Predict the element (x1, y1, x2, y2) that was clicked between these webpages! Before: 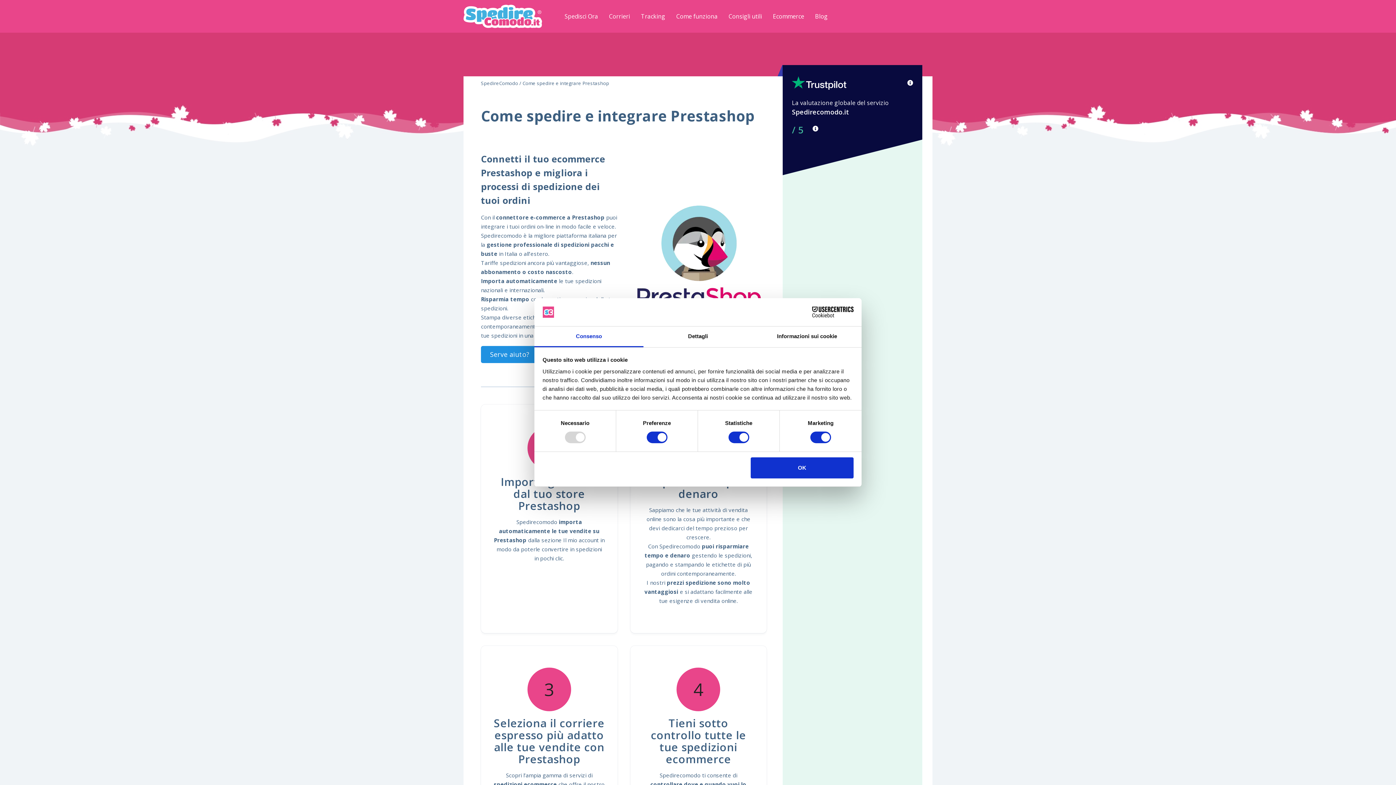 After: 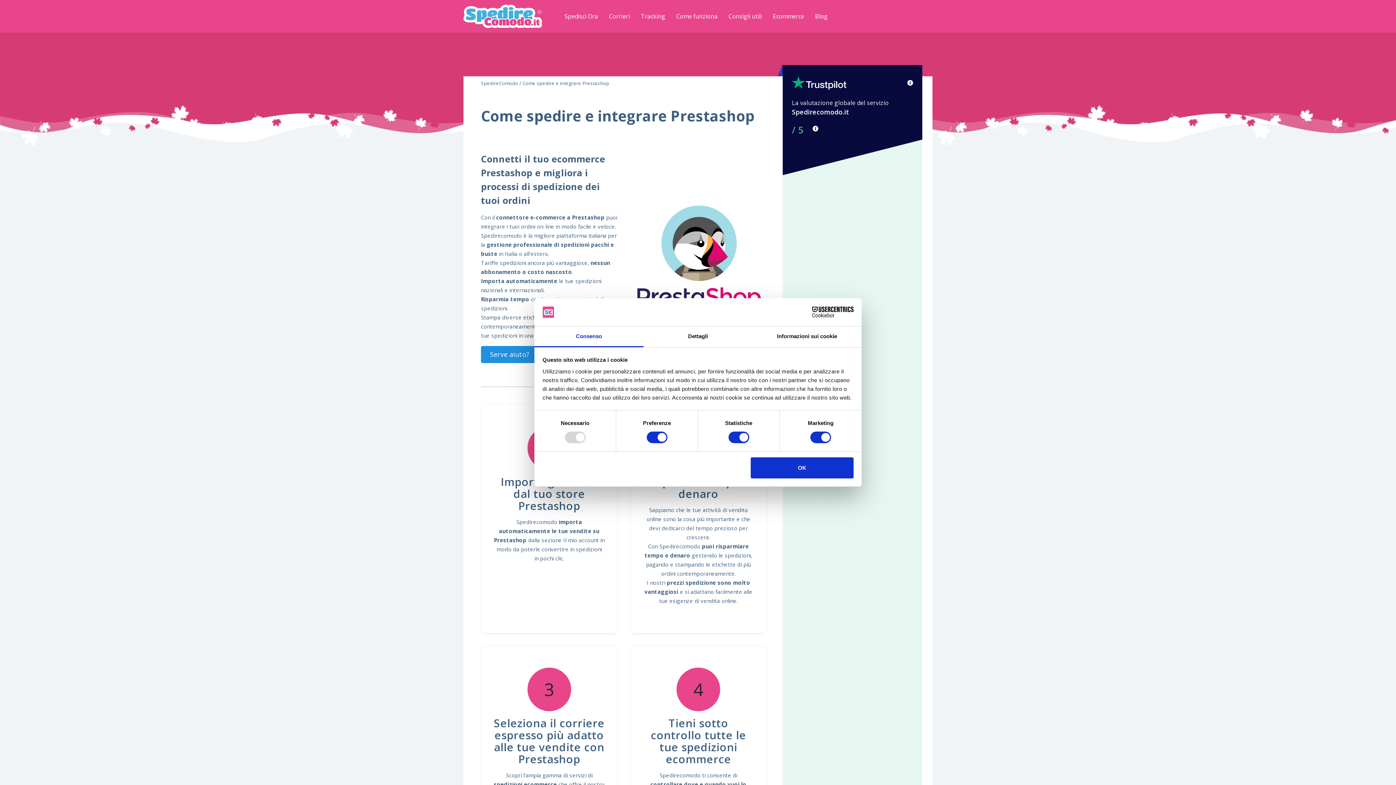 Action: label: Cookiebot - opens in a new window bbox: (790, 306, 853, 317)